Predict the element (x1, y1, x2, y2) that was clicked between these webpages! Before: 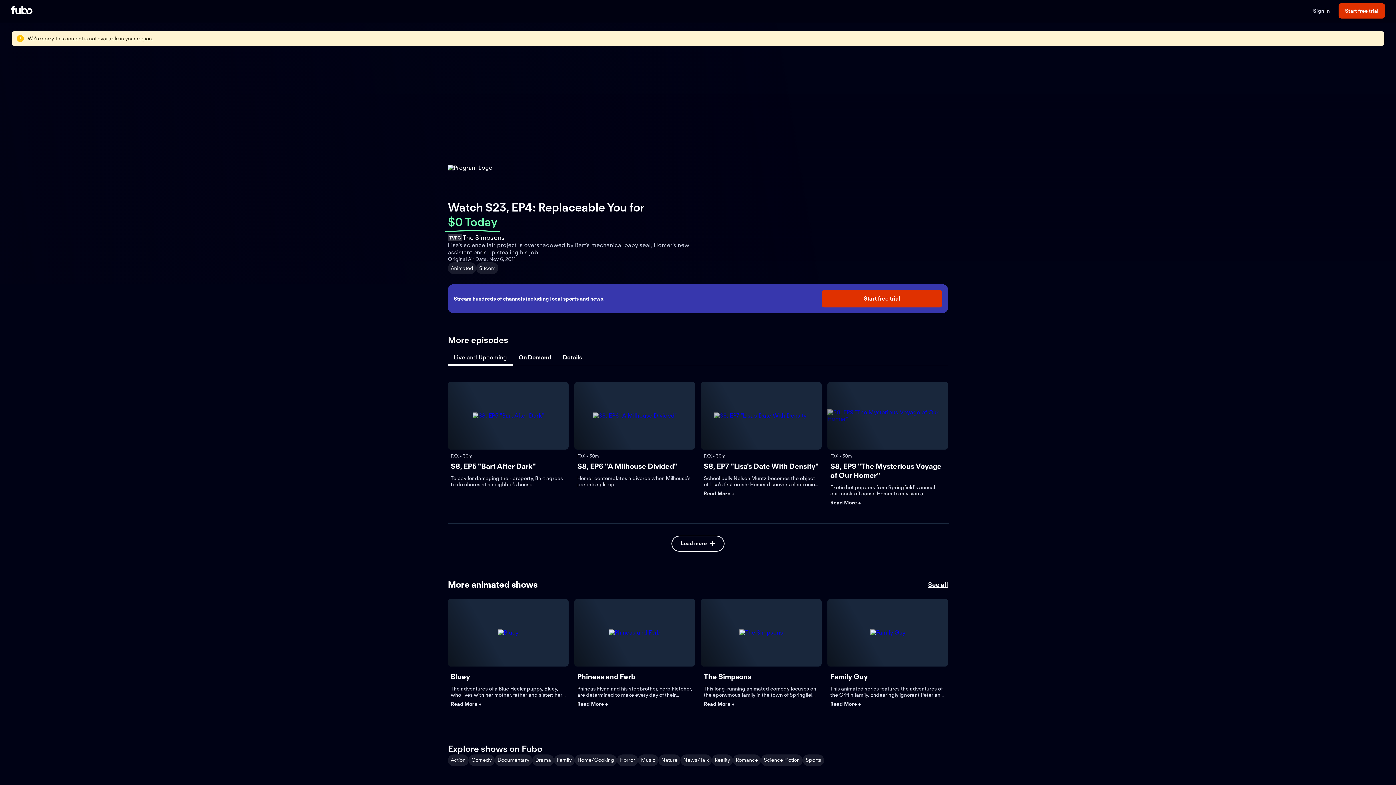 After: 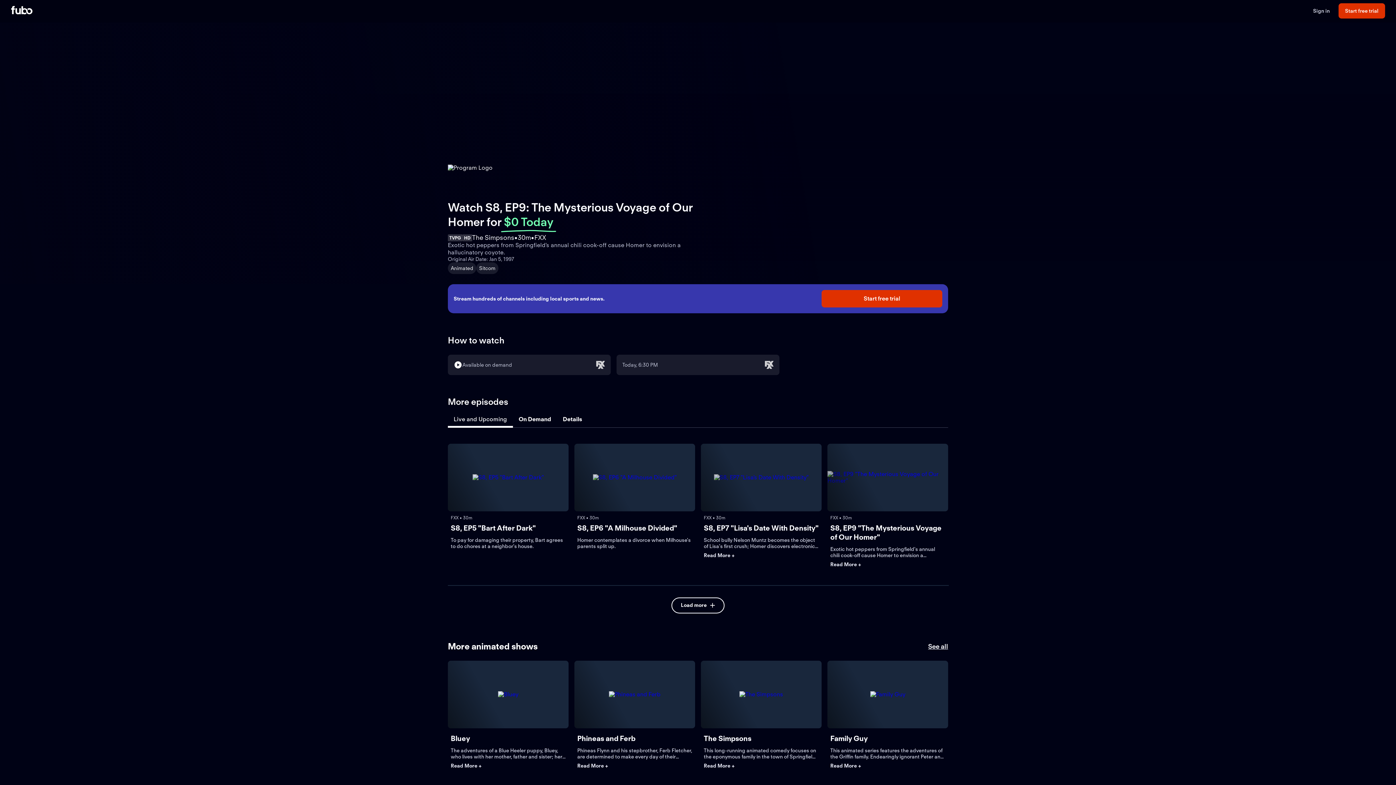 Action: bbox: (827, 382, 948, 449)